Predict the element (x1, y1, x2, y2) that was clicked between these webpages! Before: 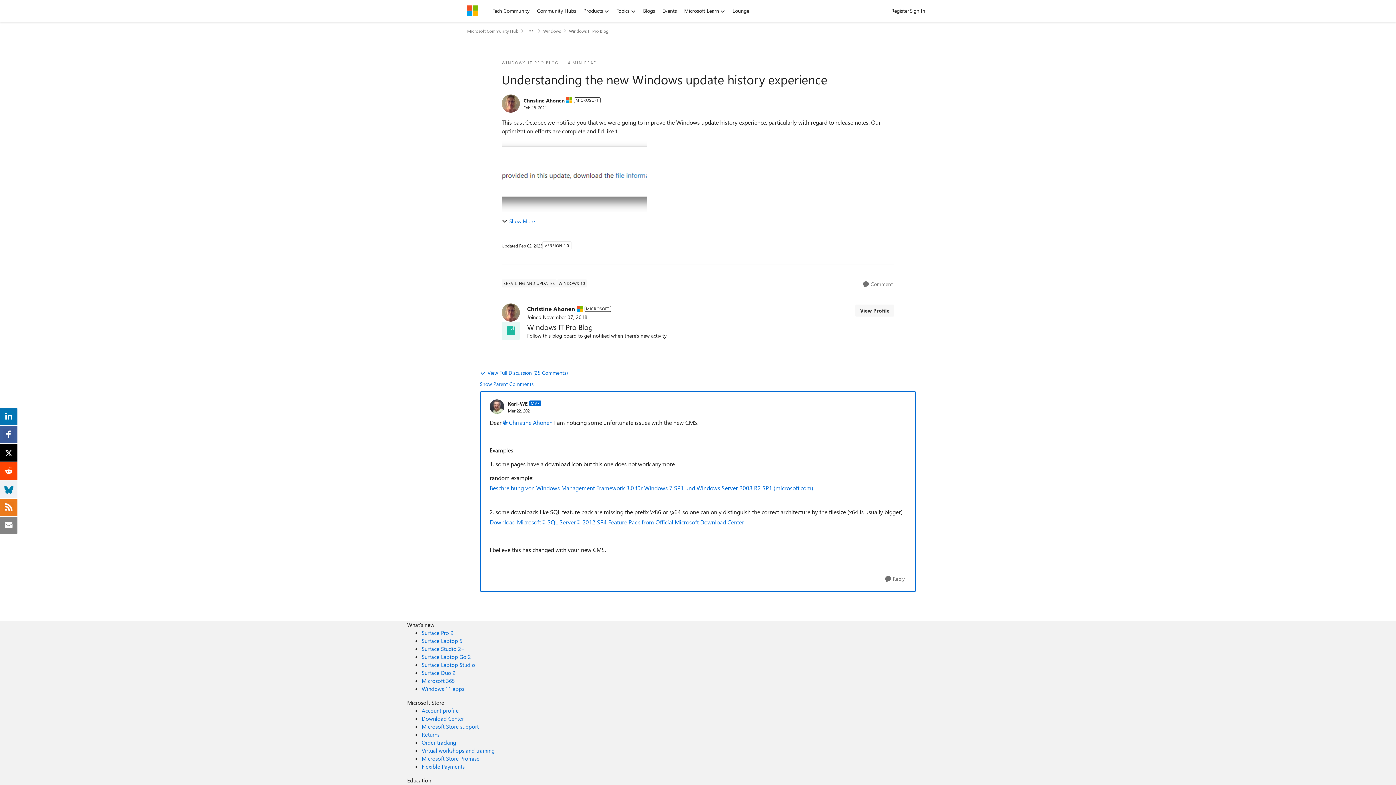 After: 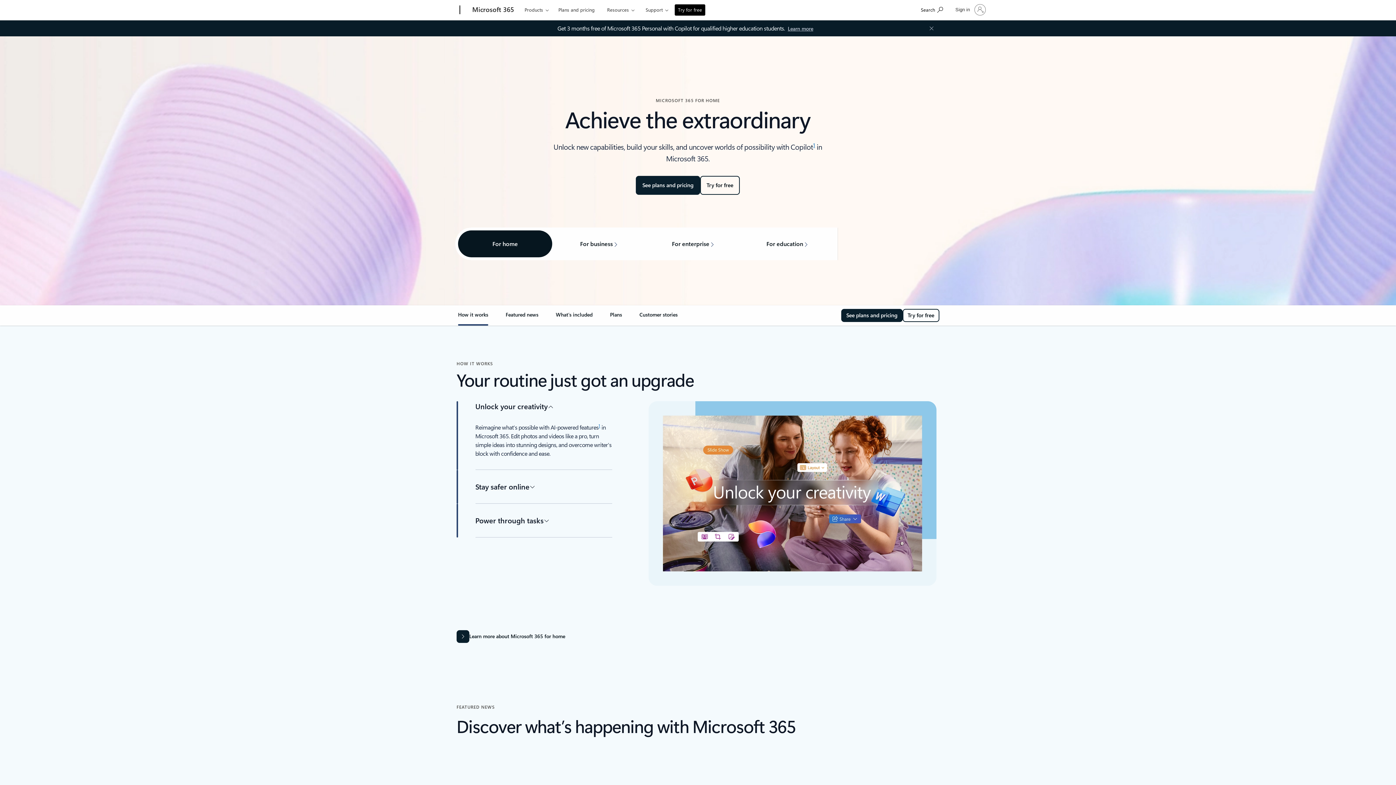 Action: bbox: (421, 677, 454, 684) label: Microsoft 365 What's new